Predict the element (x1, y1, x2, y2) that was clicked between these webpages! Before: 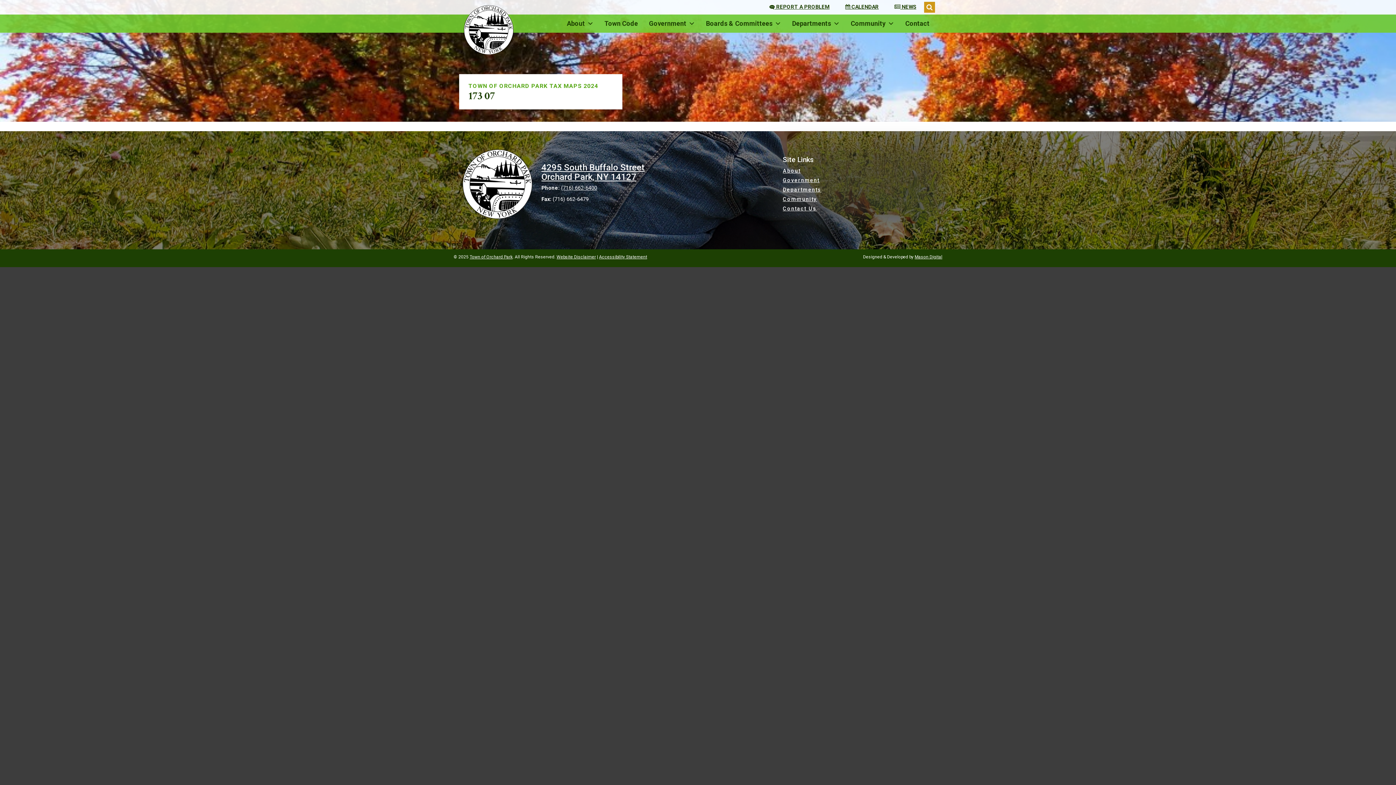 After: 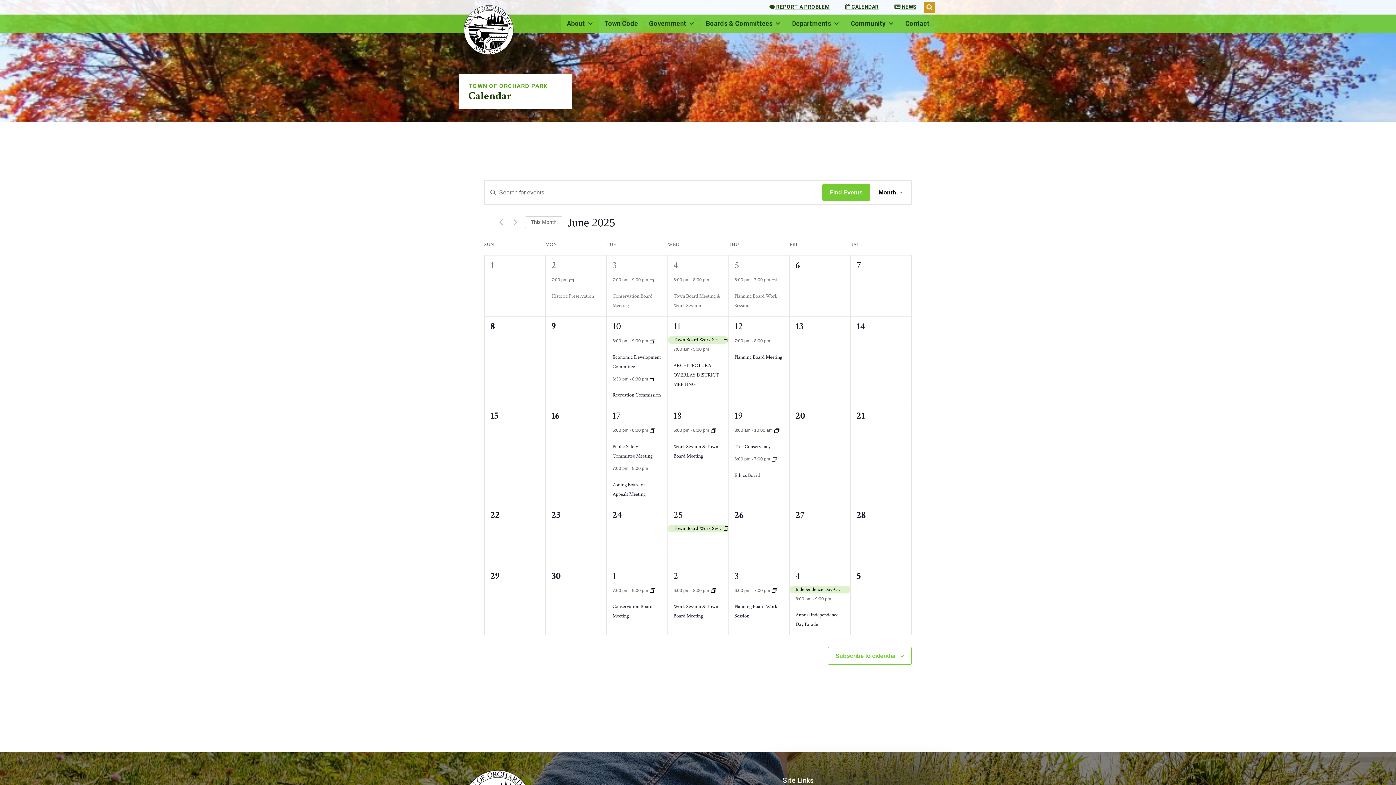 Action: label:  CALENDAR bbox: (837, 0, 886, 14)